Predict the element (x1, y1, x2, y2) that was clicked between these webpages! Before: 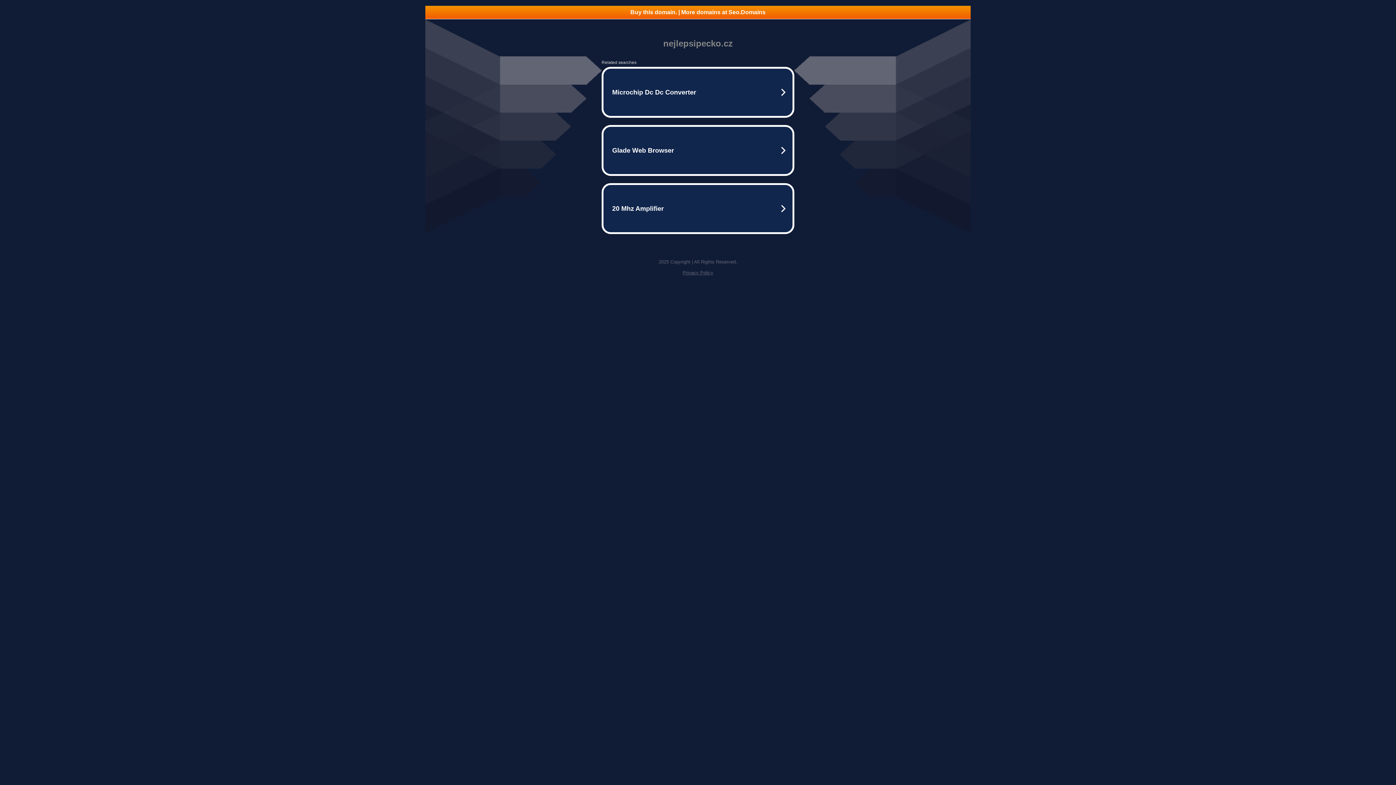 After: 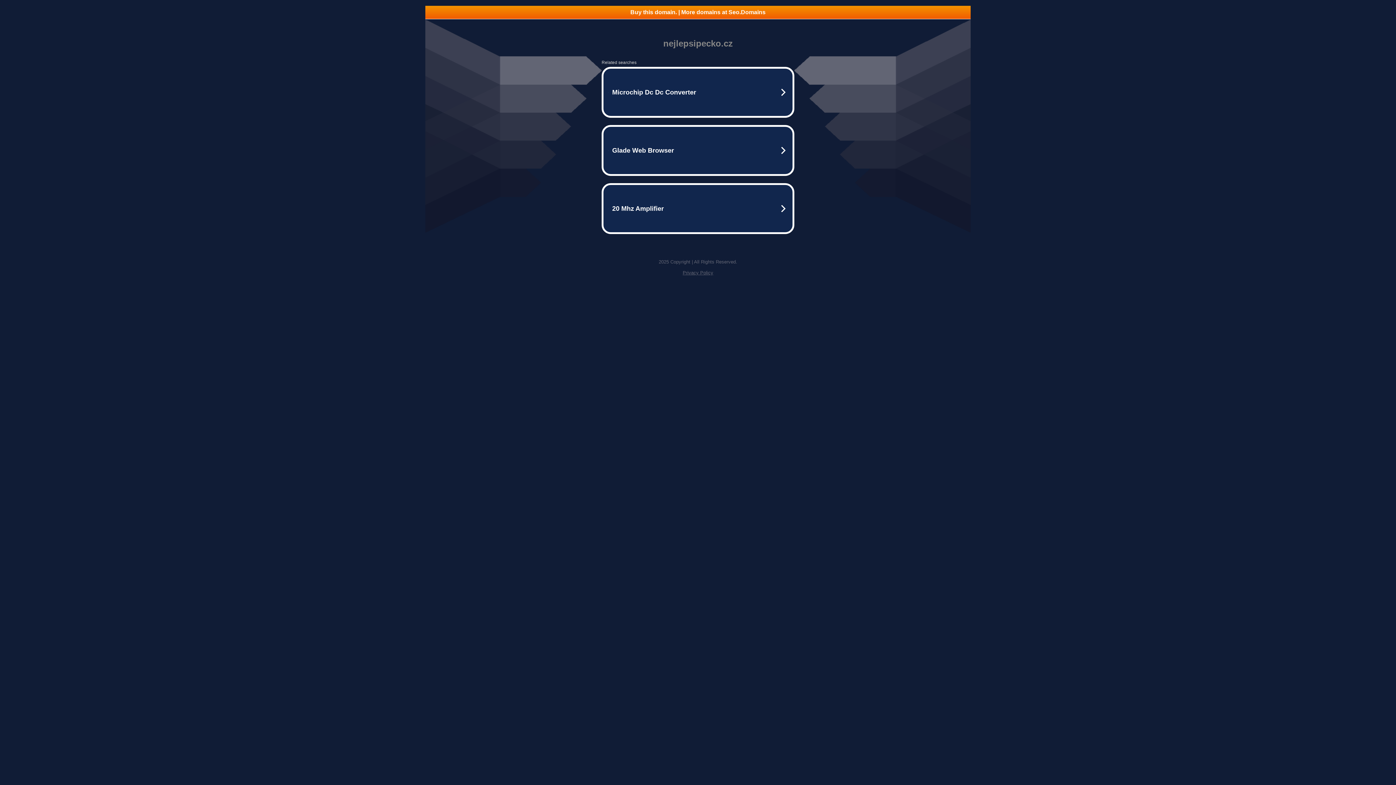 Action: label: Buy this domain. | More domains at Seo.Domains bbox: (425, 5, 970, 18)